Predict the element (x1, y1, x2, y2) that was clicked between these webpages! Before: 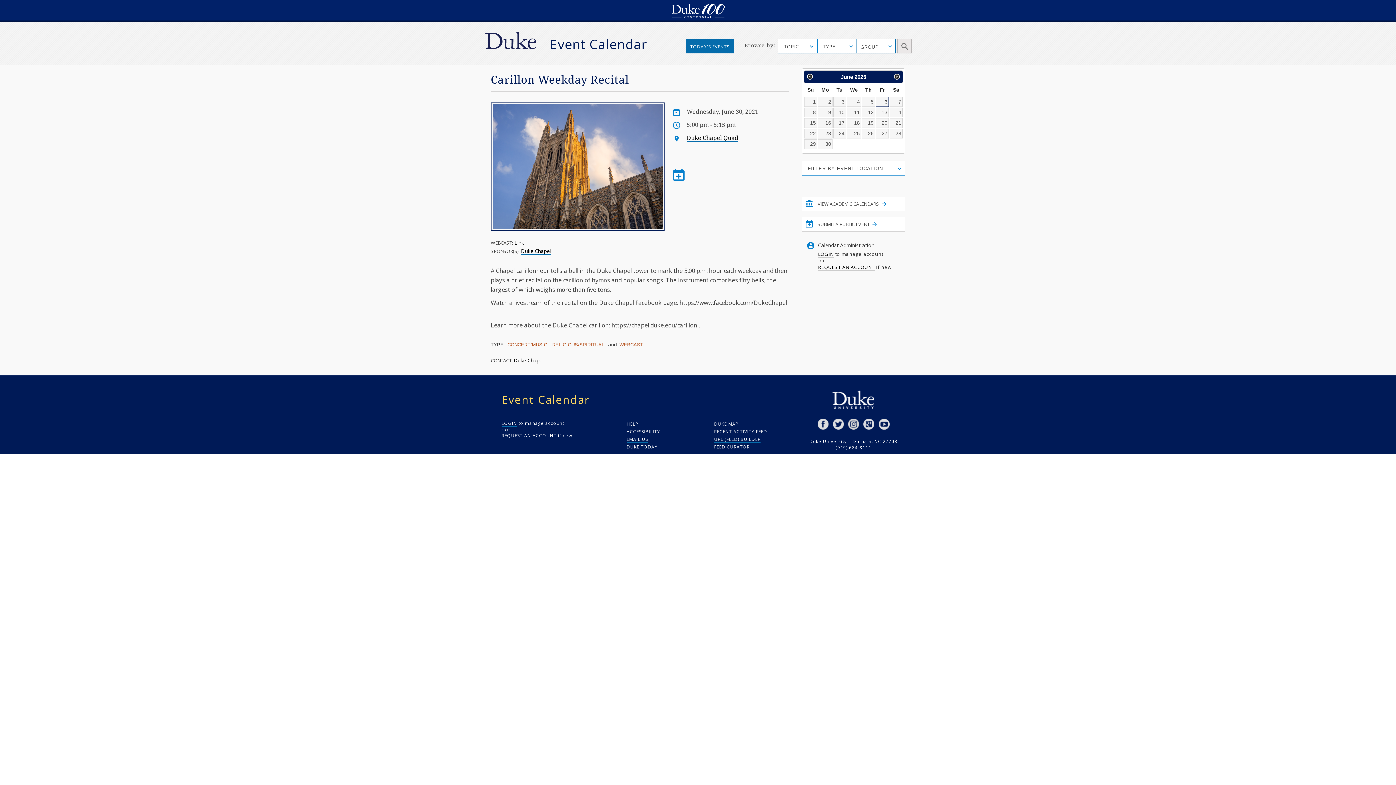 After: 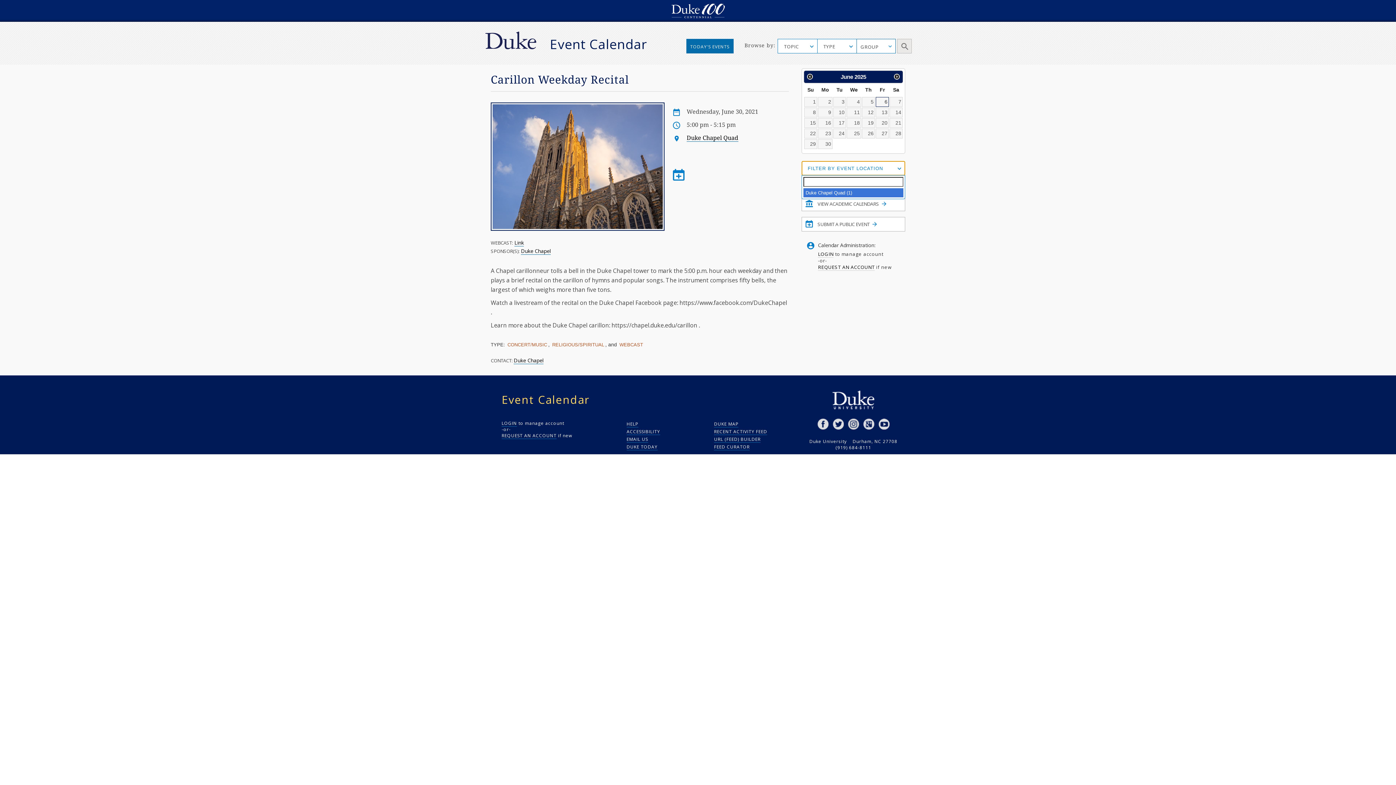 Action: label: FILTER BY EVENT LOCATION bbox: (801, 160, 905, 175)